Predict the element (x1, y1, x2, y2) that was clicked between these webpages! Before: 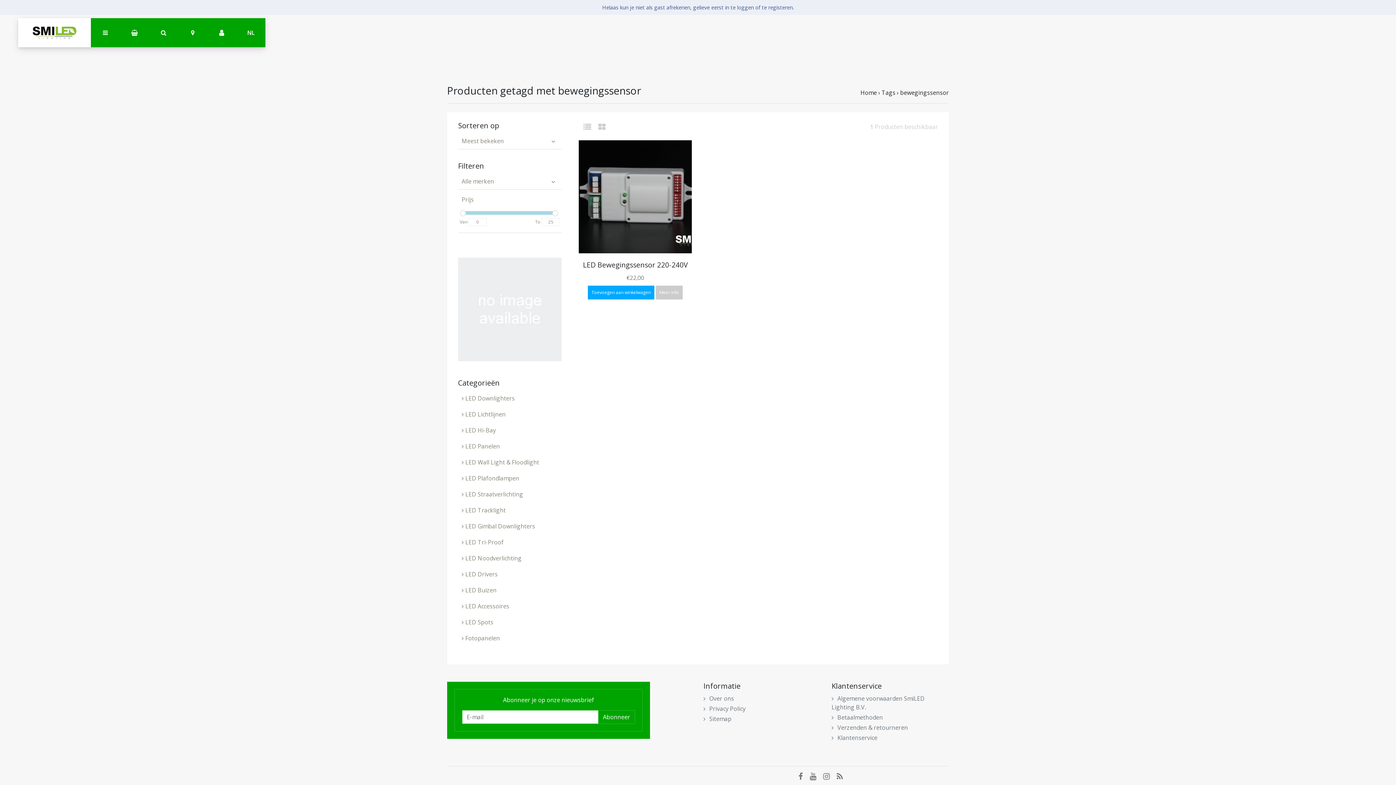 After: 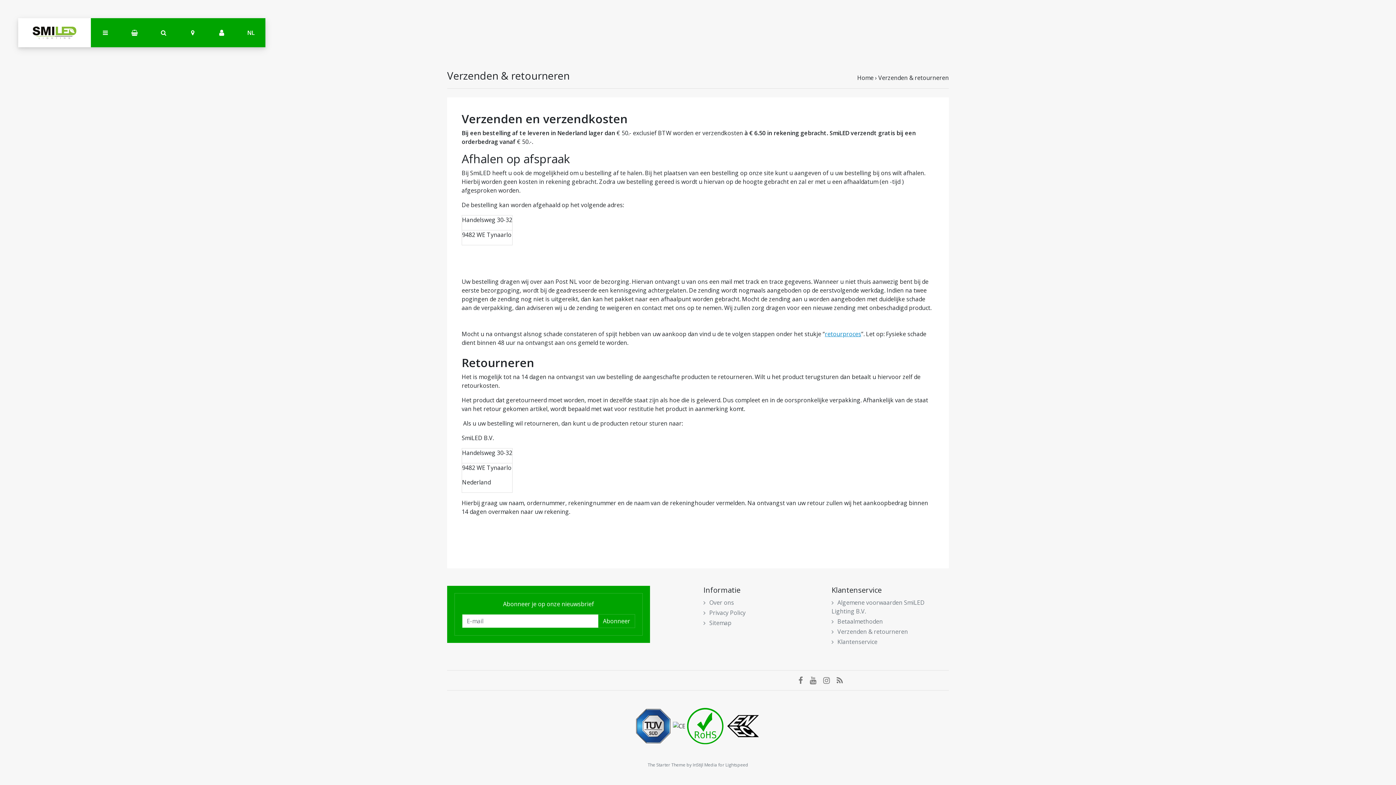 Action: label: Verzenden & retourneren bbox: (831, 724, 908, 732)